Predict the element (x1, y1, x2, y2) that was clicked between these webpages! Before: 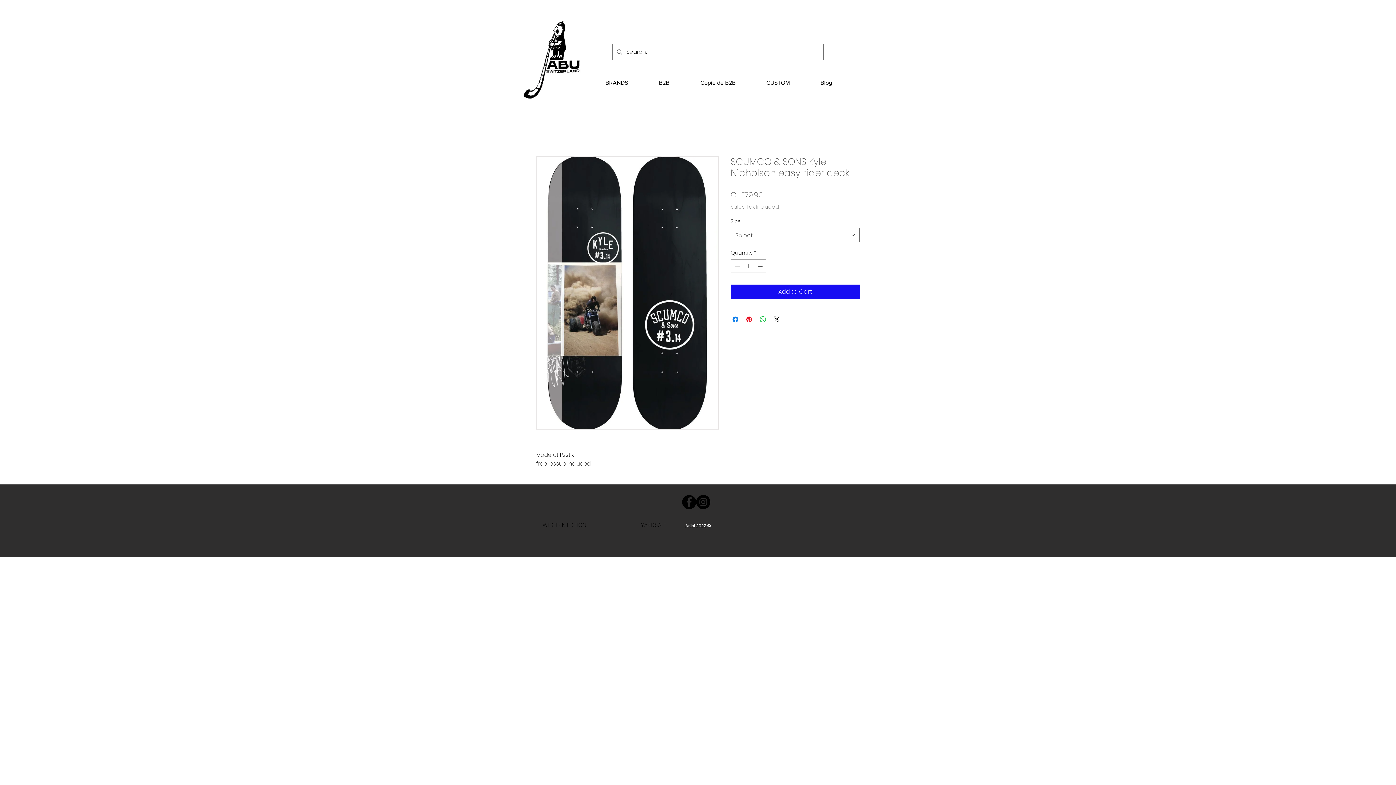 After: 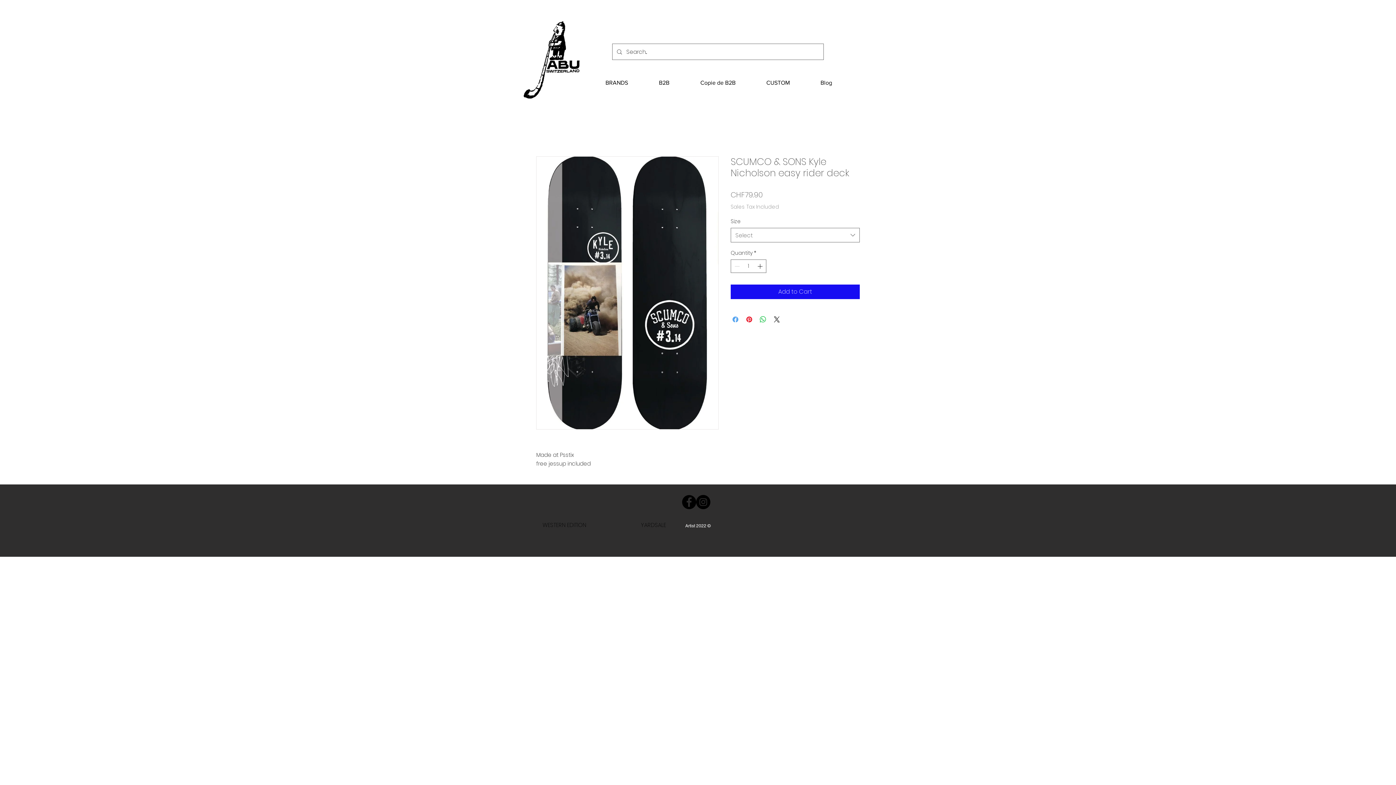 Action: label: Share on Facebook bbox: (731, 315, 740, 324)